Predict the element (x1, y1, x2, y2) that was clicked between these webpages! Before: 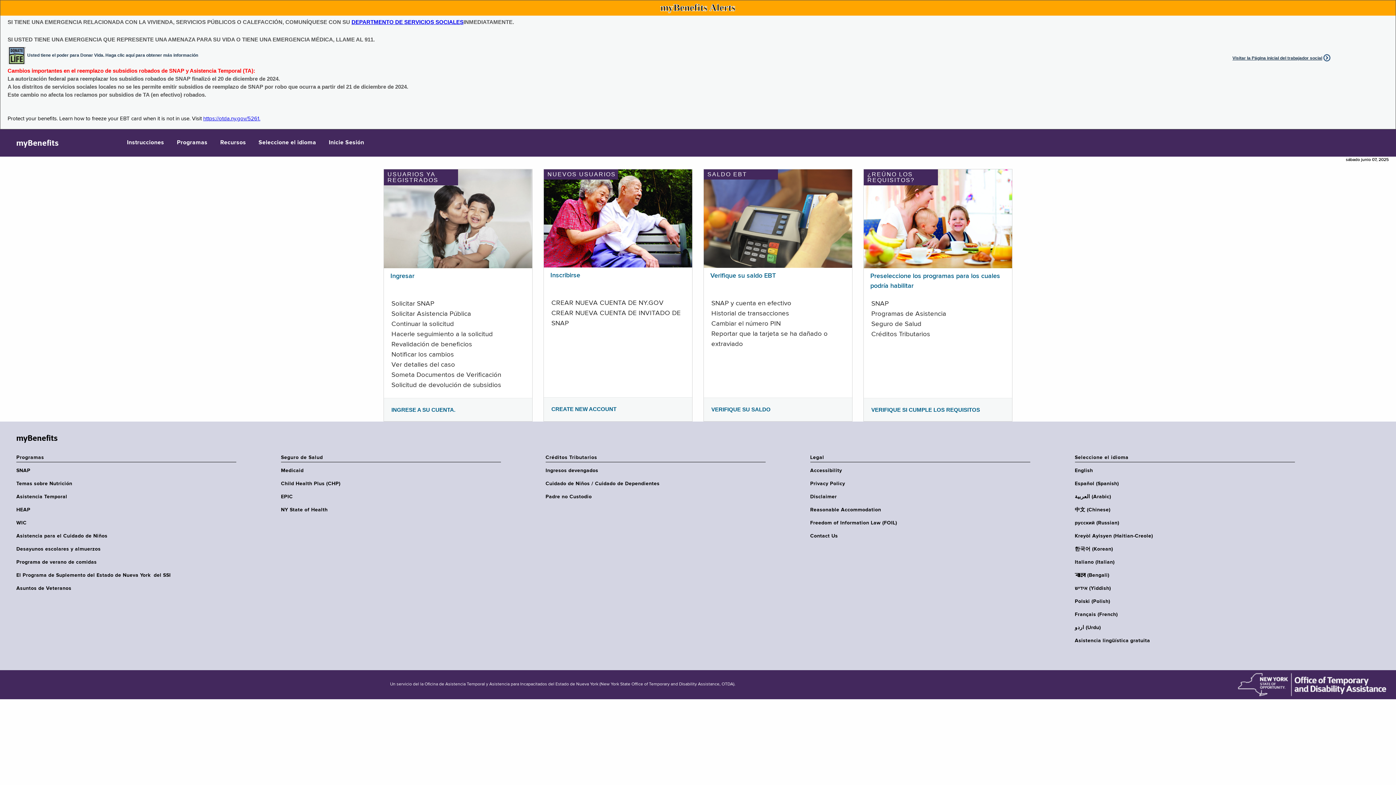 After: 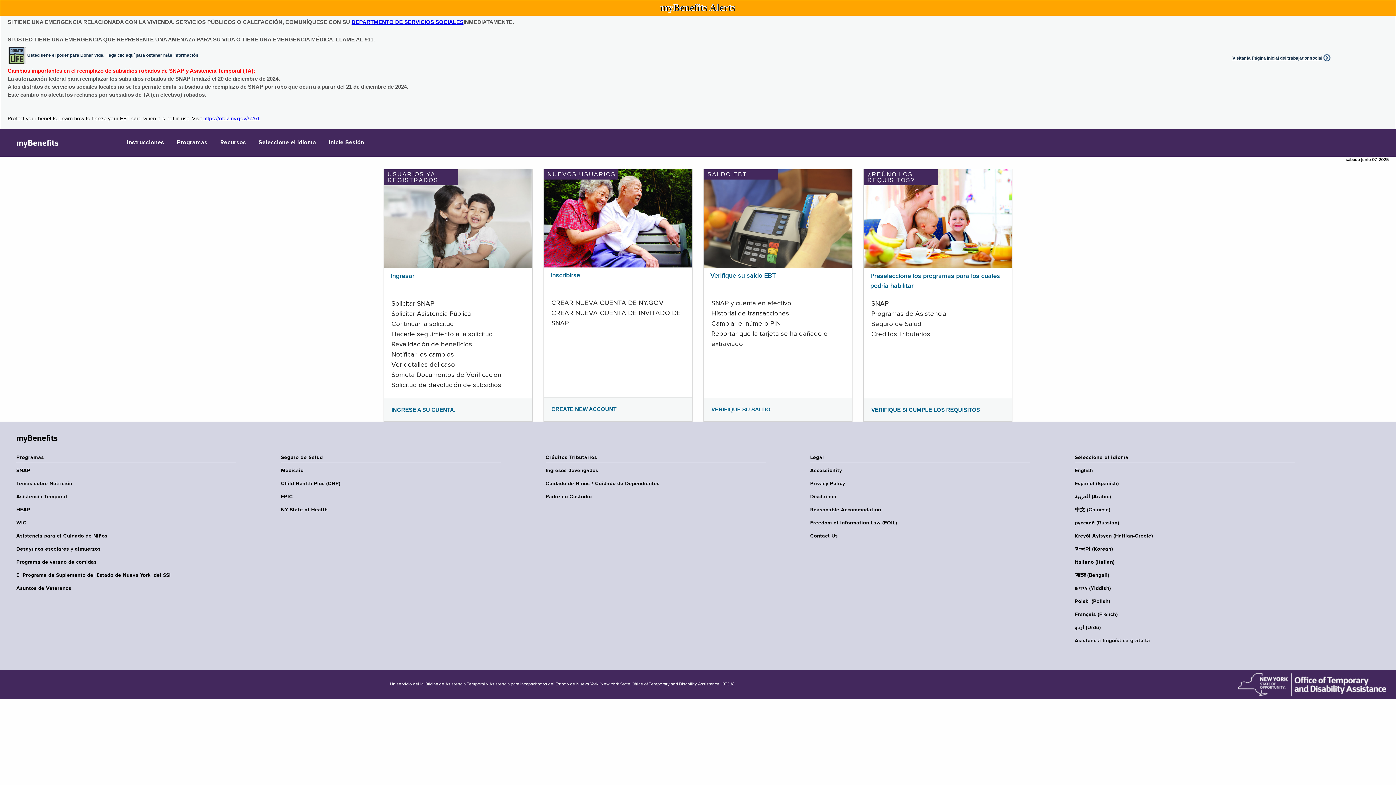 Action: bbox: (810, 533, 1035, 539) label: Contact Us